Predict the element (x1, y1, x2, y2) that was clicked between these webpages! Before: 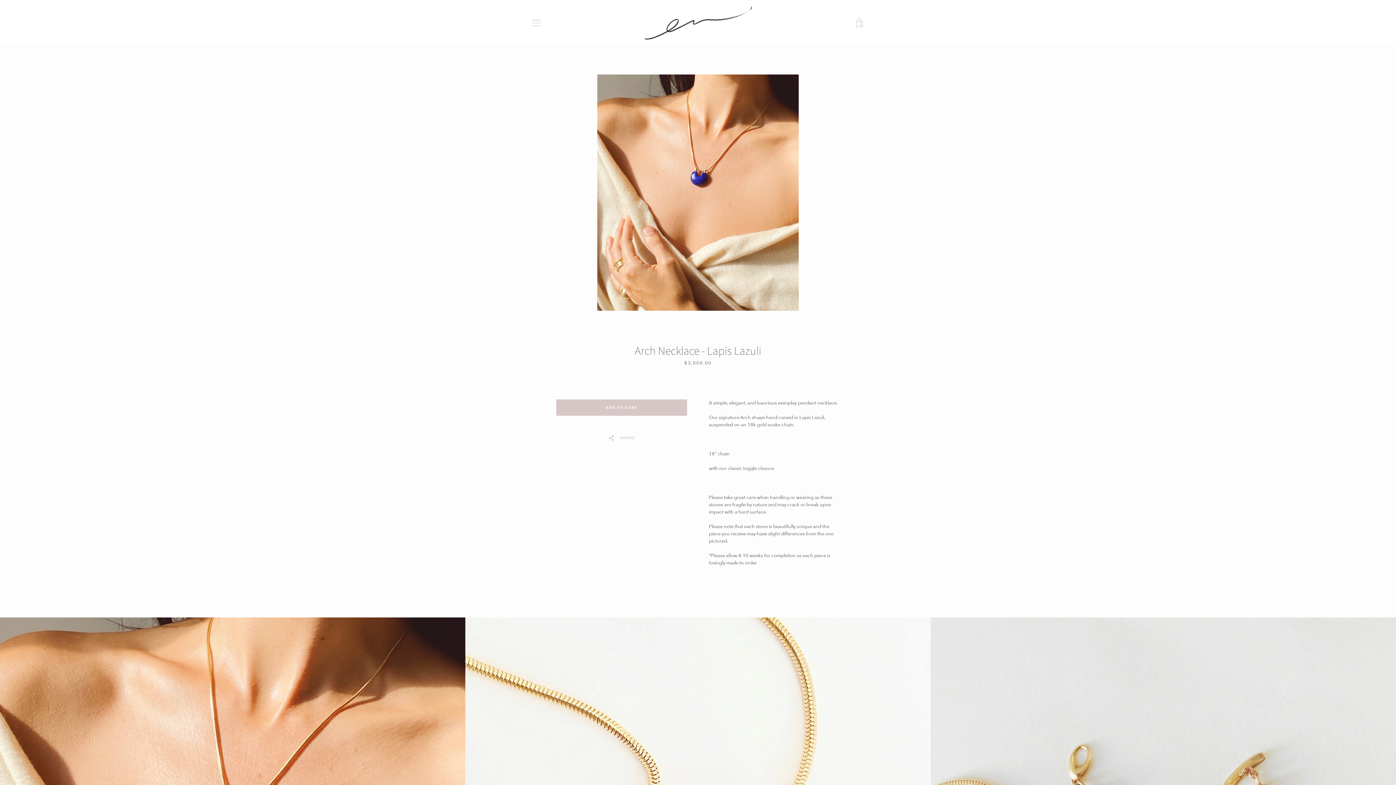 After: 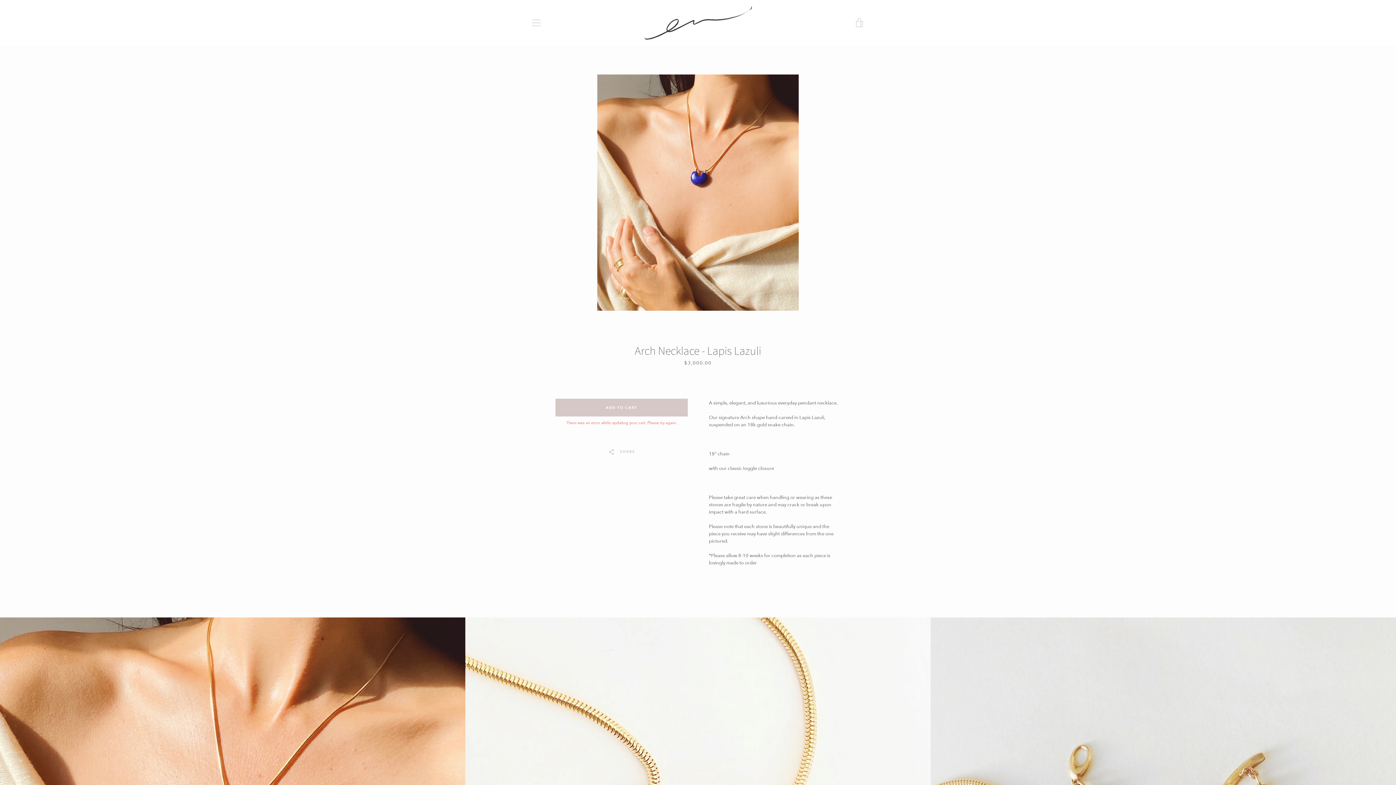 Action: label: Add to Cart bbox: (556, 399, 687, 416)